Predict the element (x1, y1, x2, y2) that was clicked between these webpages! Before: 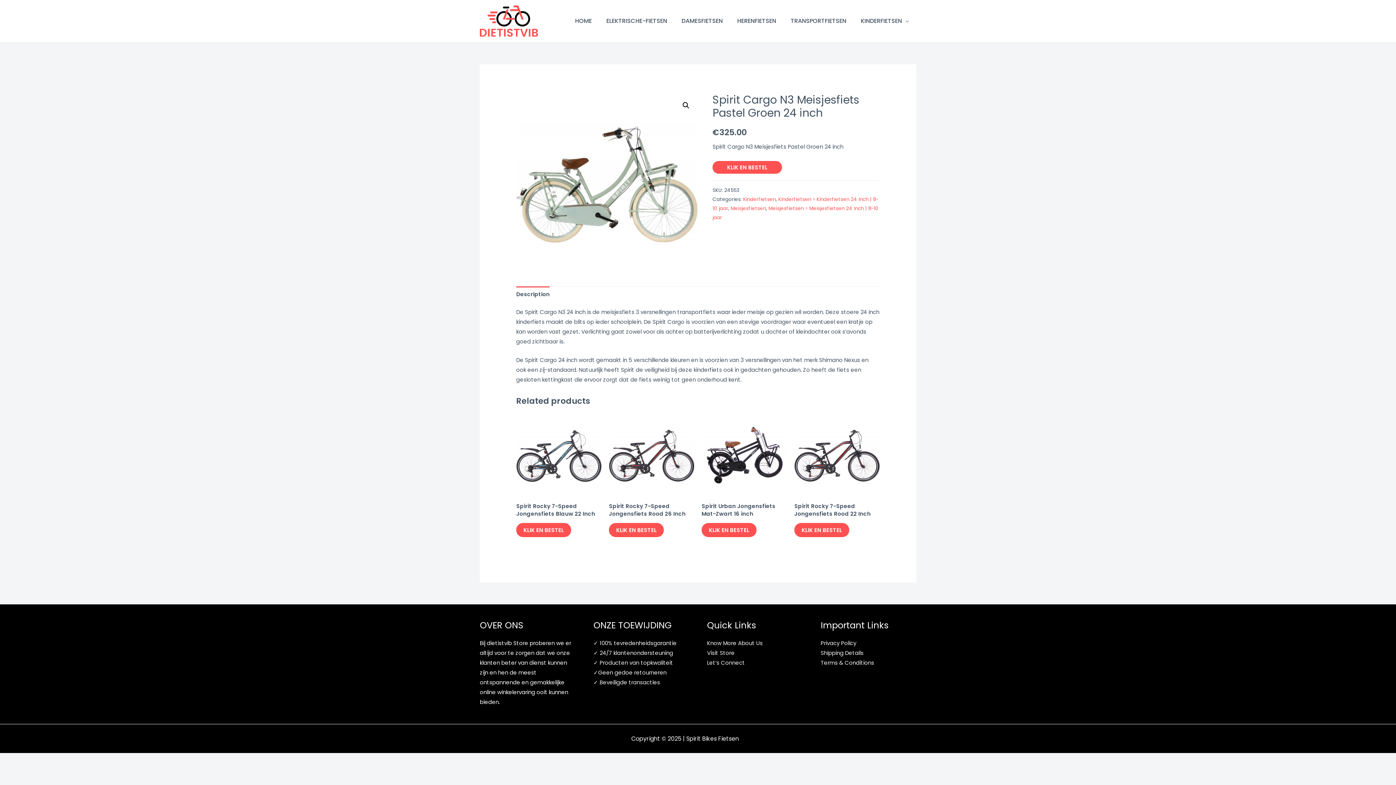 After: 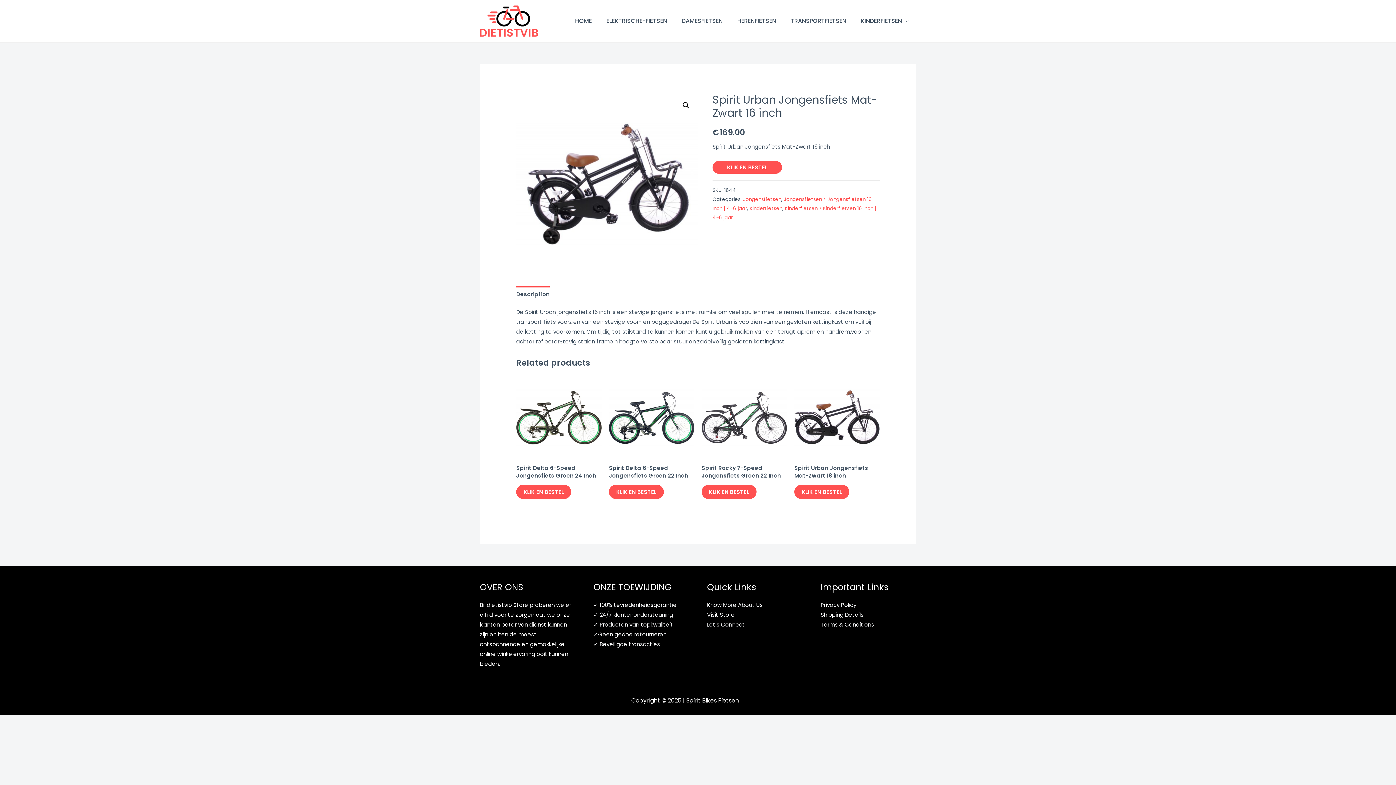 Action: label: Spirit Urban Jongensfiets Mat-Zwart 16 inch bbox: (701, 502, 787, 517)